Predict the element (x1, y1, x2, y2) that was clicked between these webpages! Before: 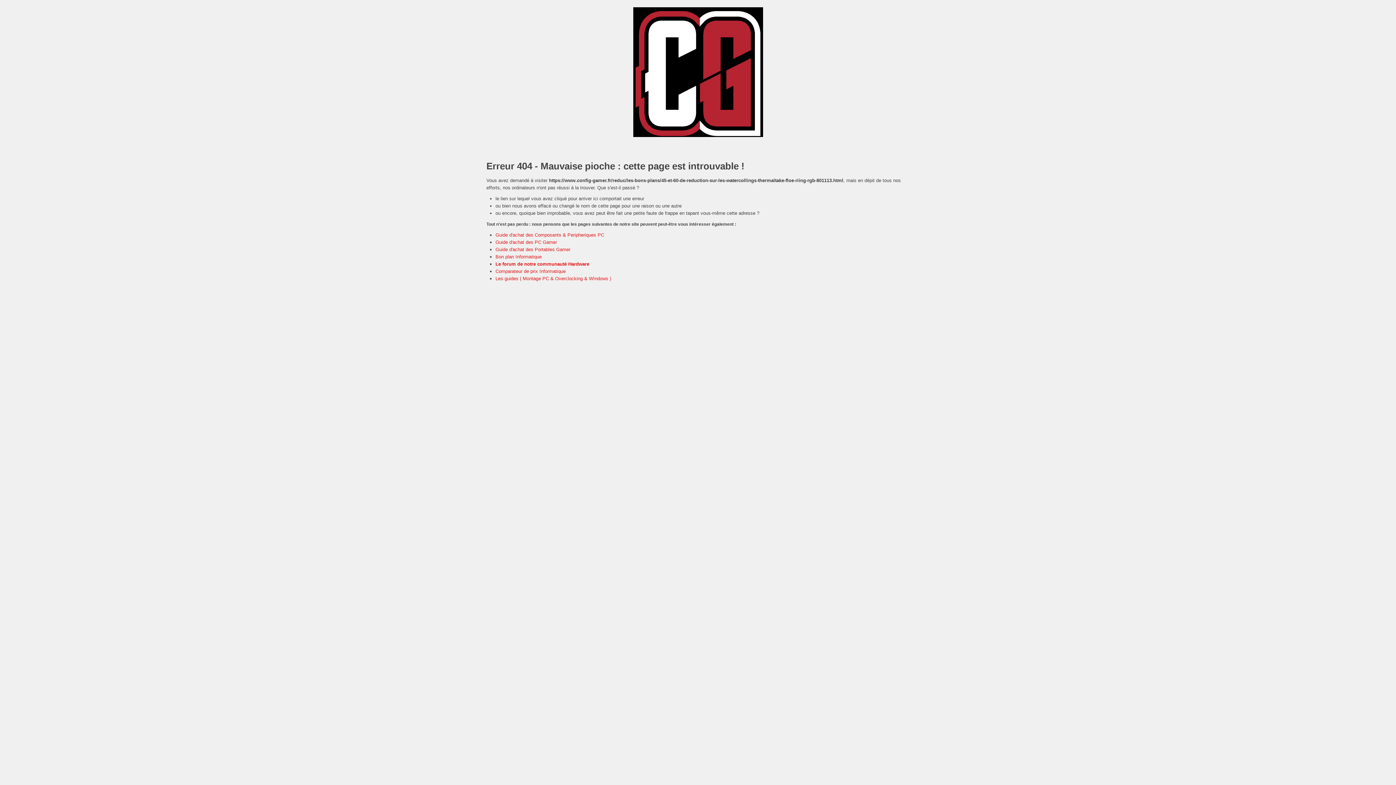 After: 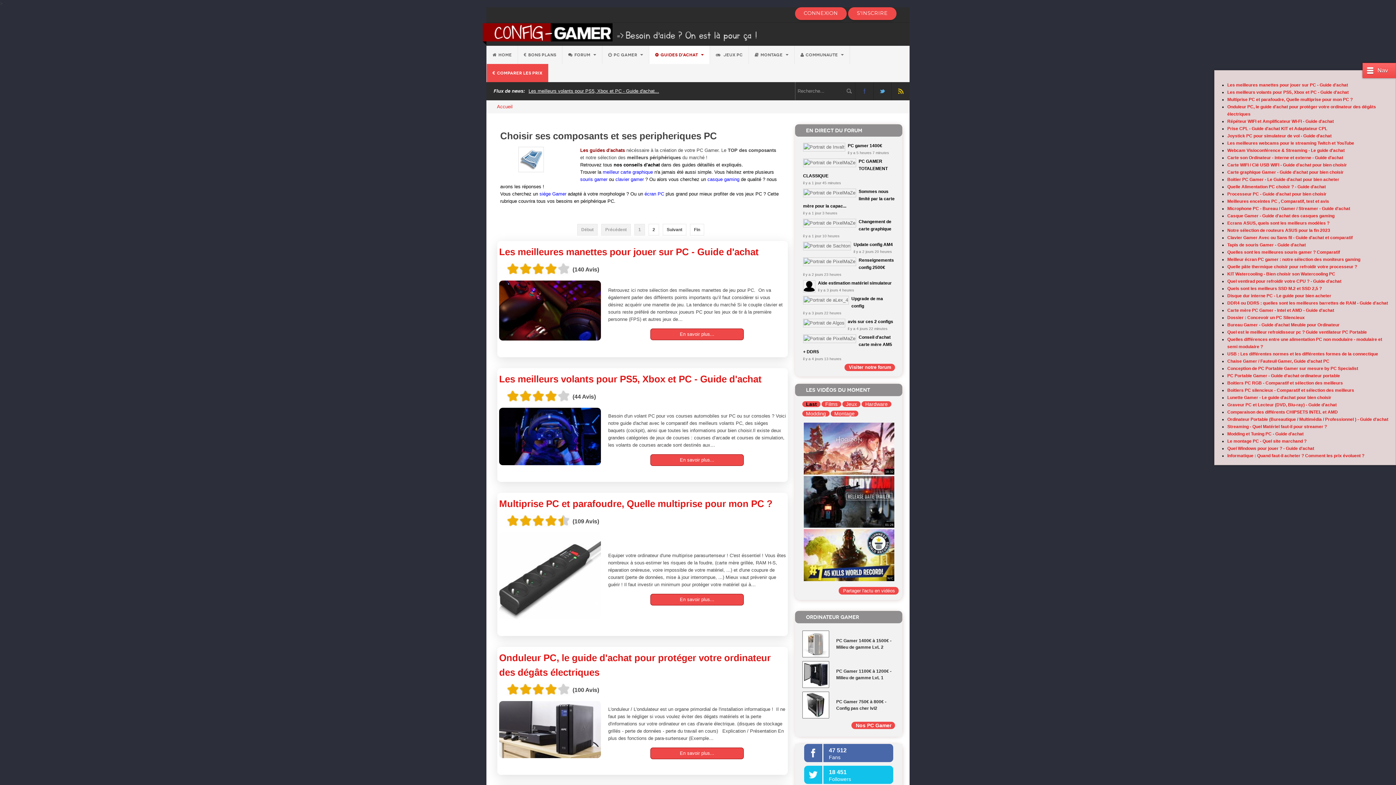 Action: label: Guide d'achat des Composants & Peripheriques PC bbox: (495, 232, 604, 237)